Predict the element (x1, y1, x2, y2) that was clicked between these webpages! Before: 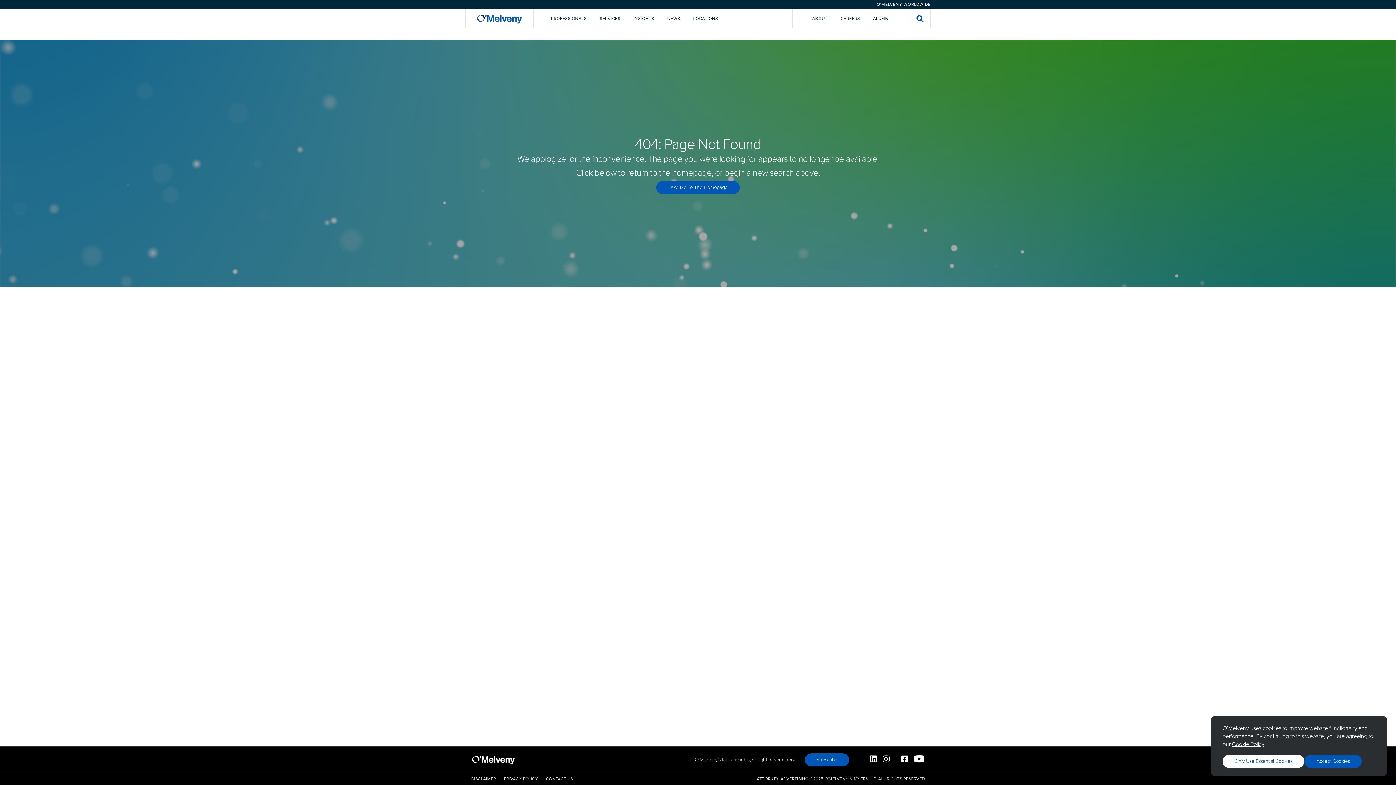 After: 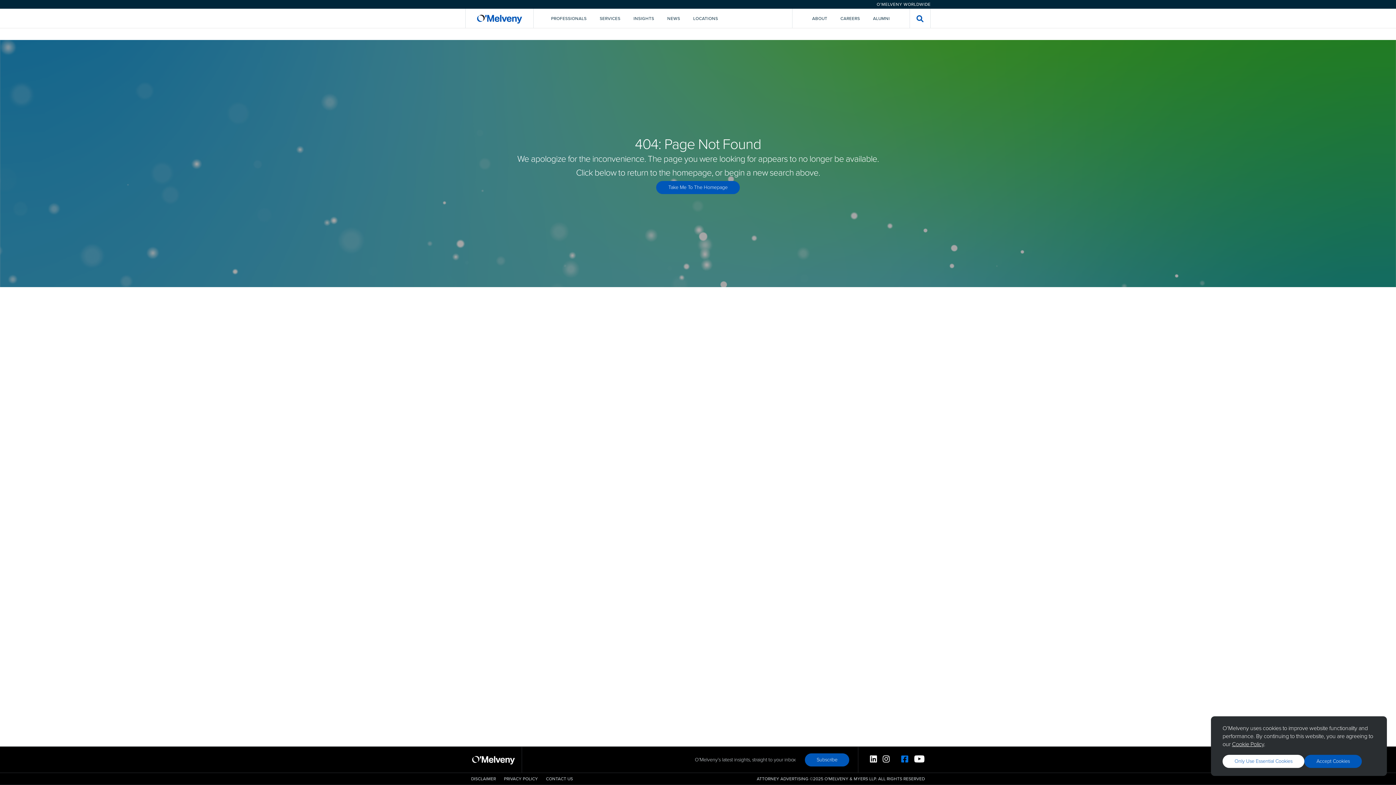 Action: bbox: (901, 754, 908, 766)